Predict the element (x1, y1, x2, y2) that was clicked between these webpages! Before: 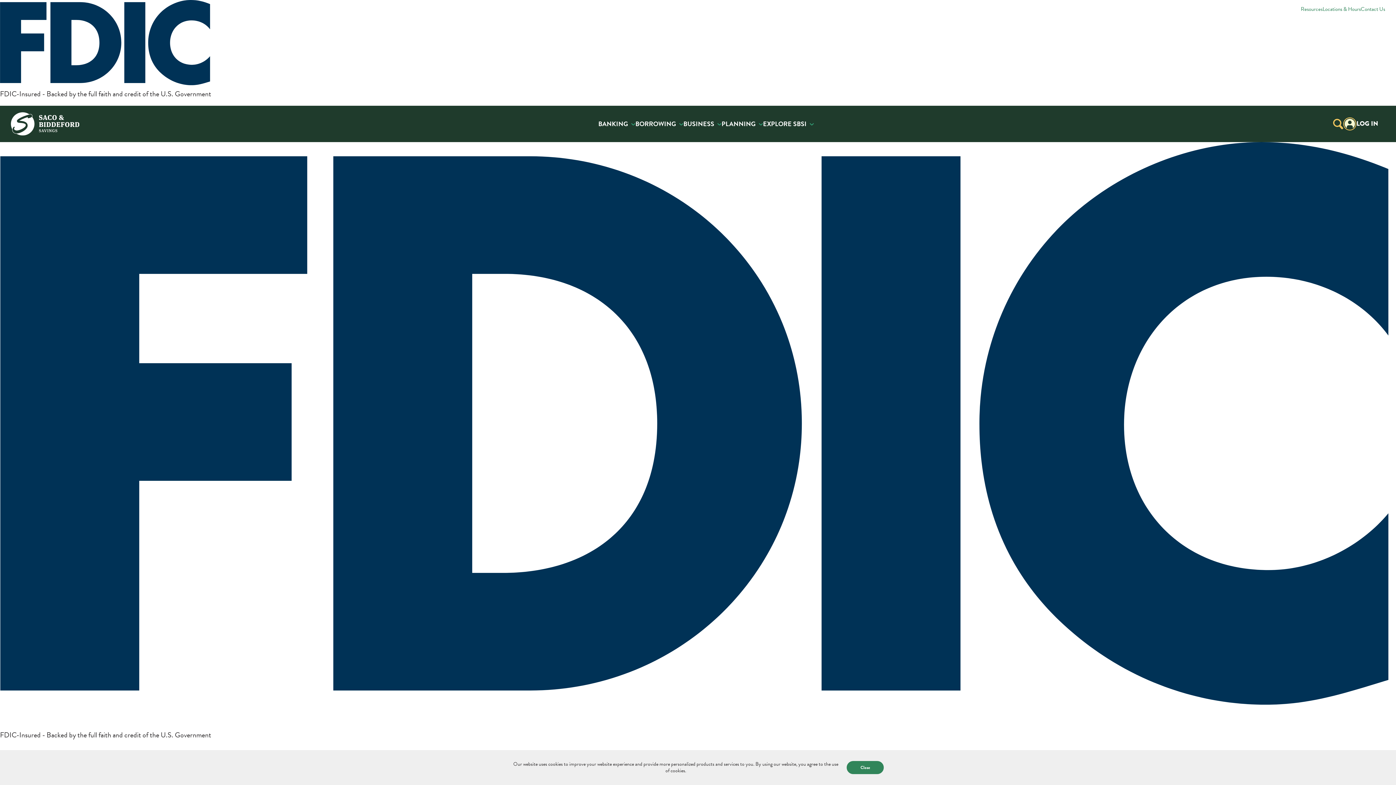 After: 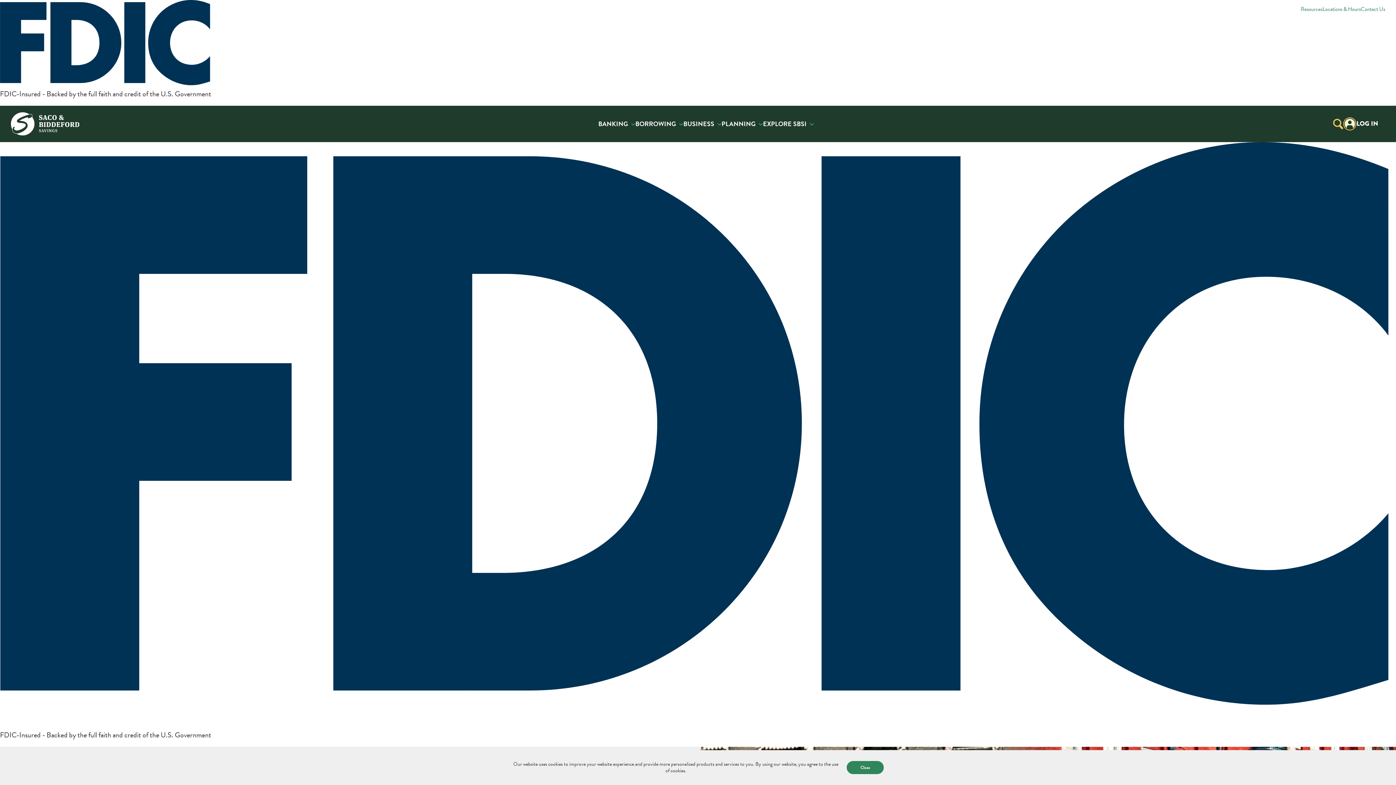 Action: label: EXPLORE SBSI bbox: (763, 105, 814, 142)